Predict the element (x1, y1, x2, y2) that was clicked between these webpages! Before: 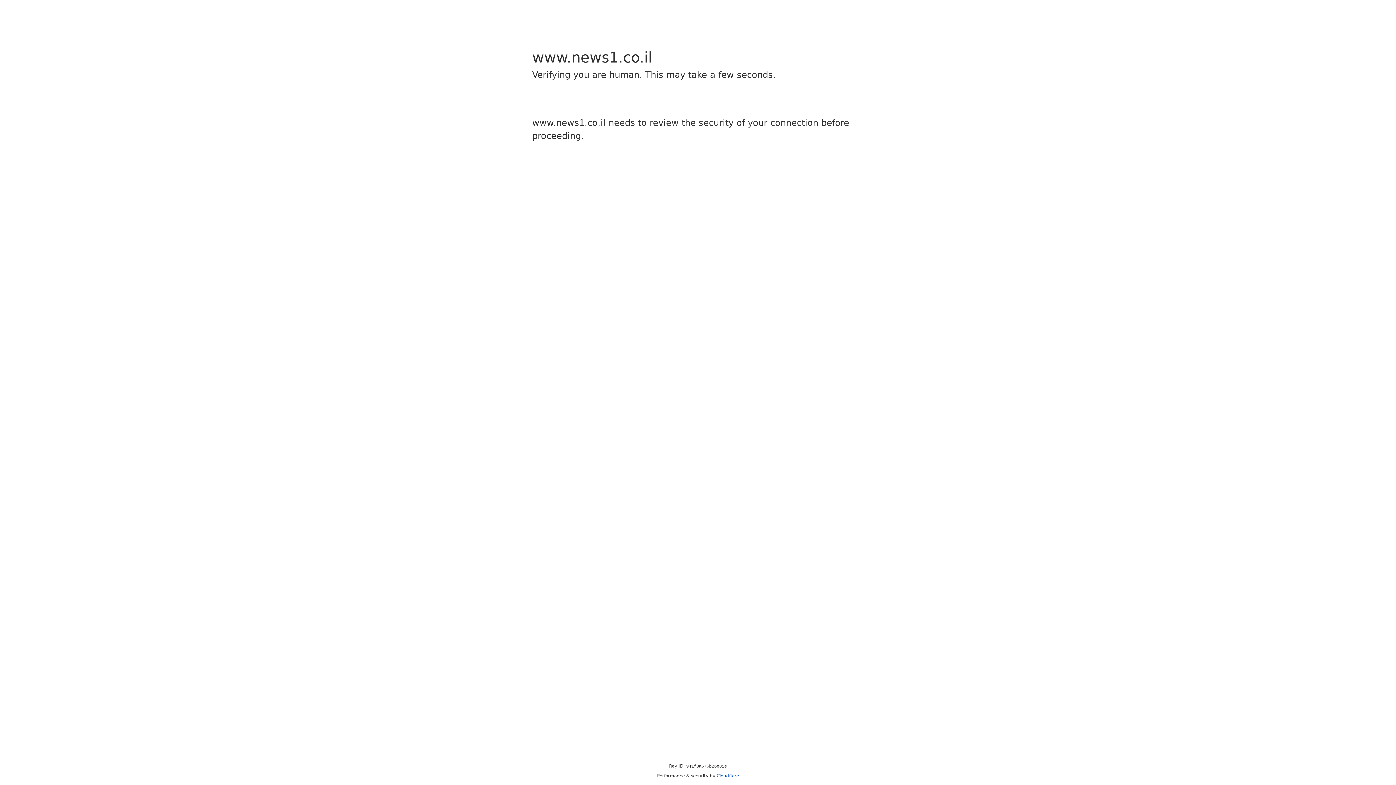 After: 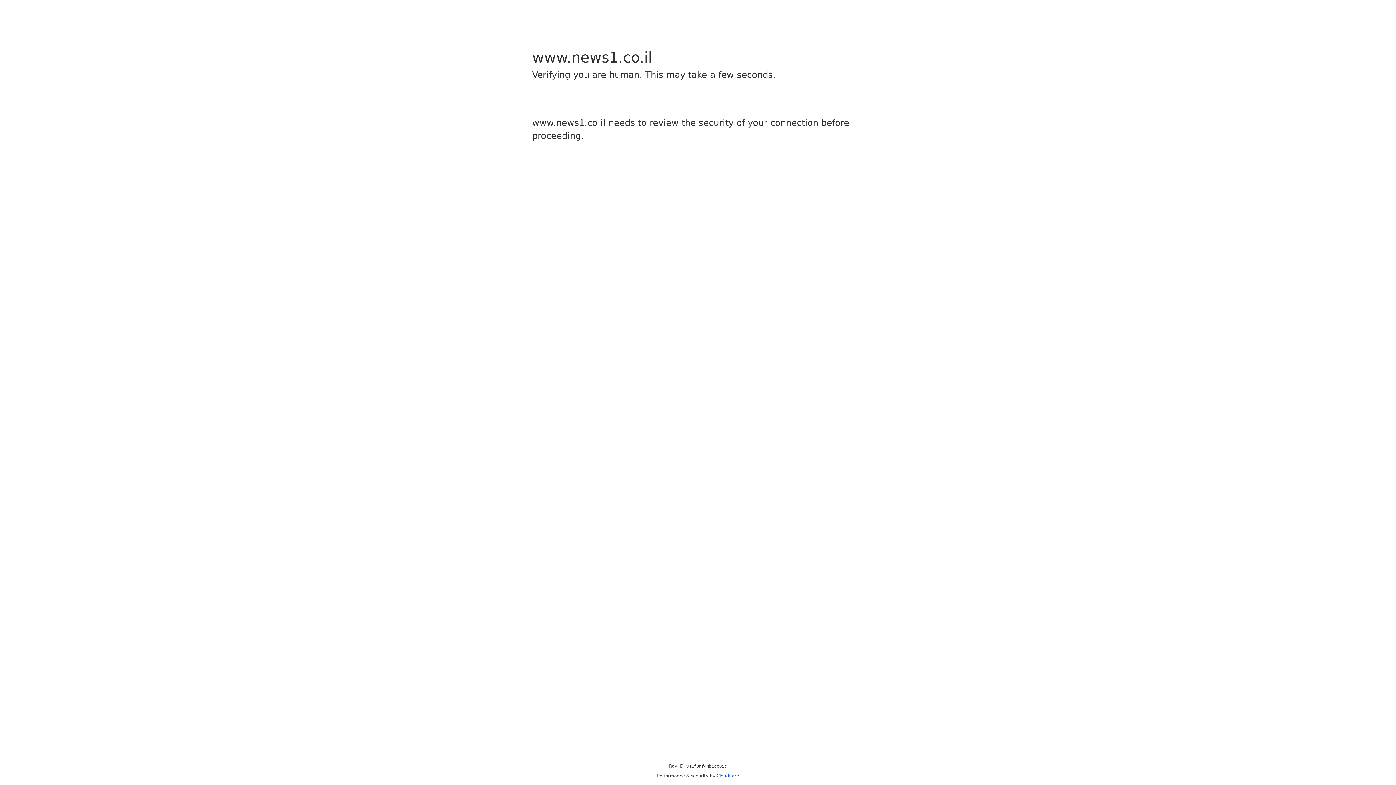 Action: bbox: (716, 773, 739, 778) label: Cloudflare